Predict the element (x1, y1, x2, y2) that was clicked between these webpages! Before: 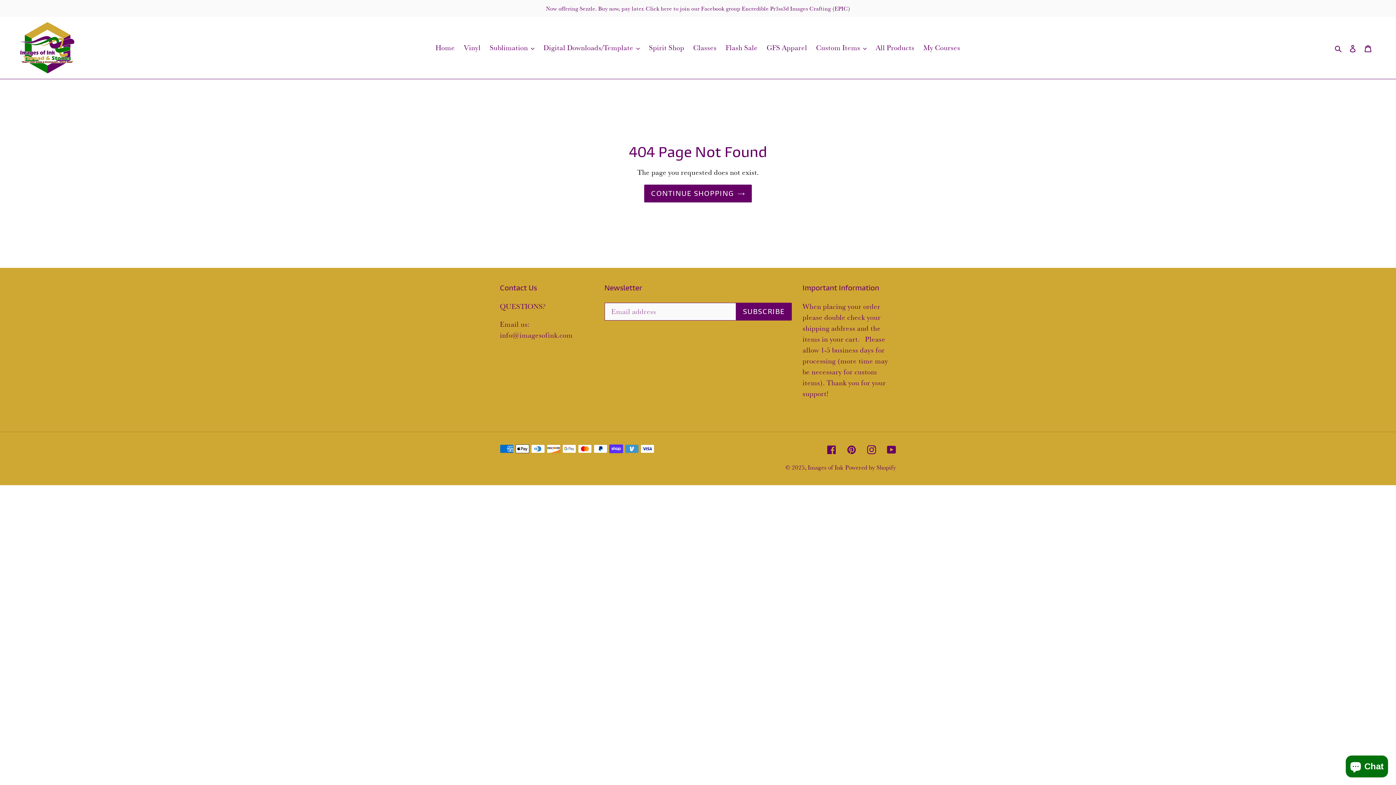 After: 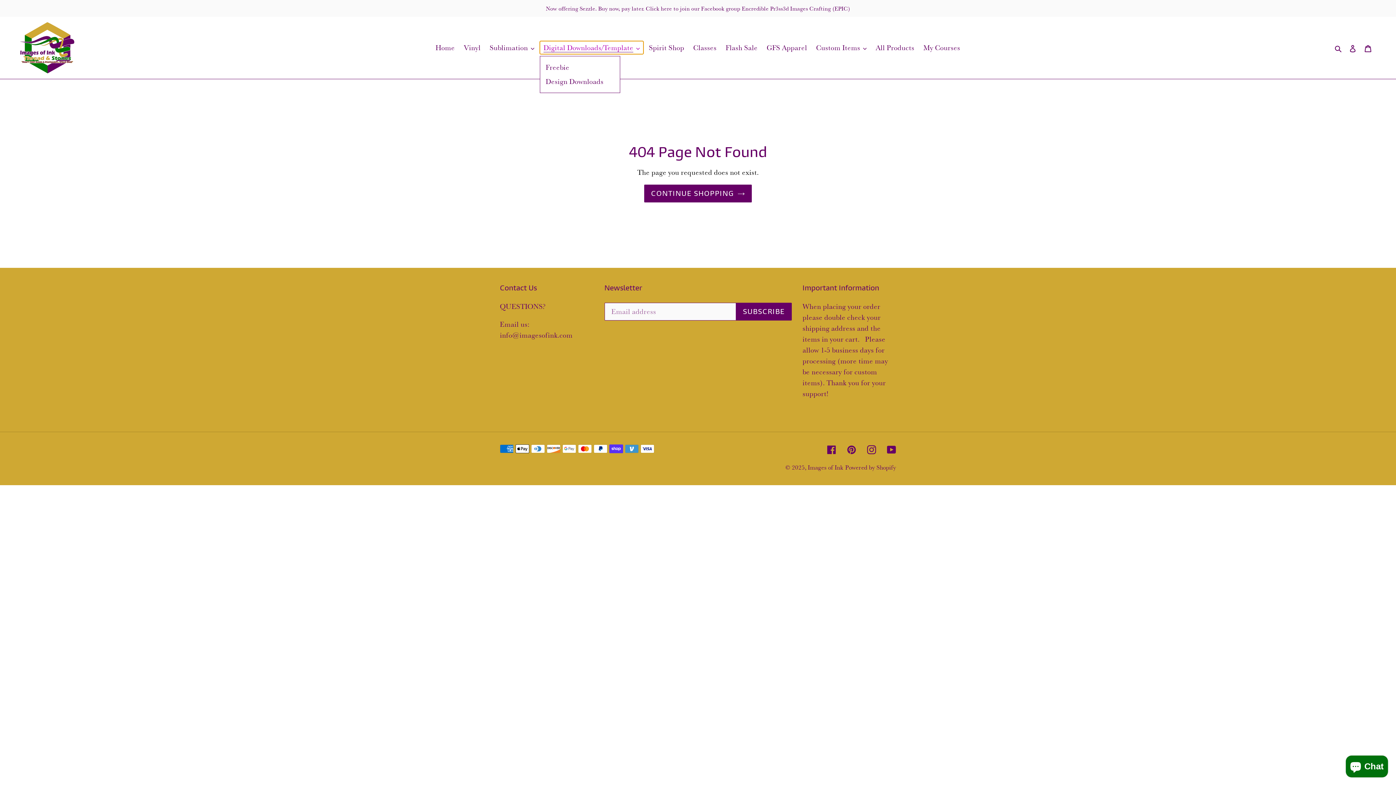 Action: label: Digital Downloads/Template bbox: (540, 41, 643, 54)